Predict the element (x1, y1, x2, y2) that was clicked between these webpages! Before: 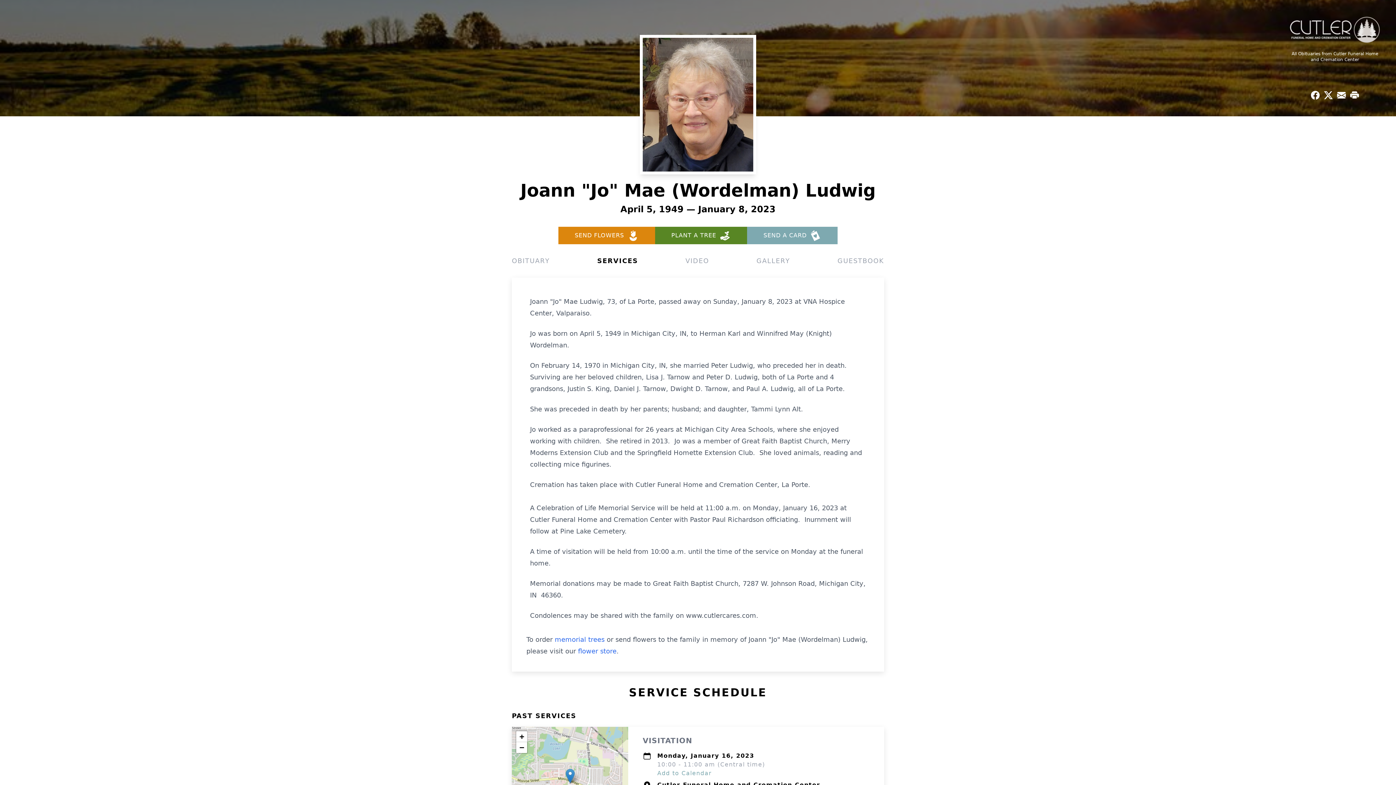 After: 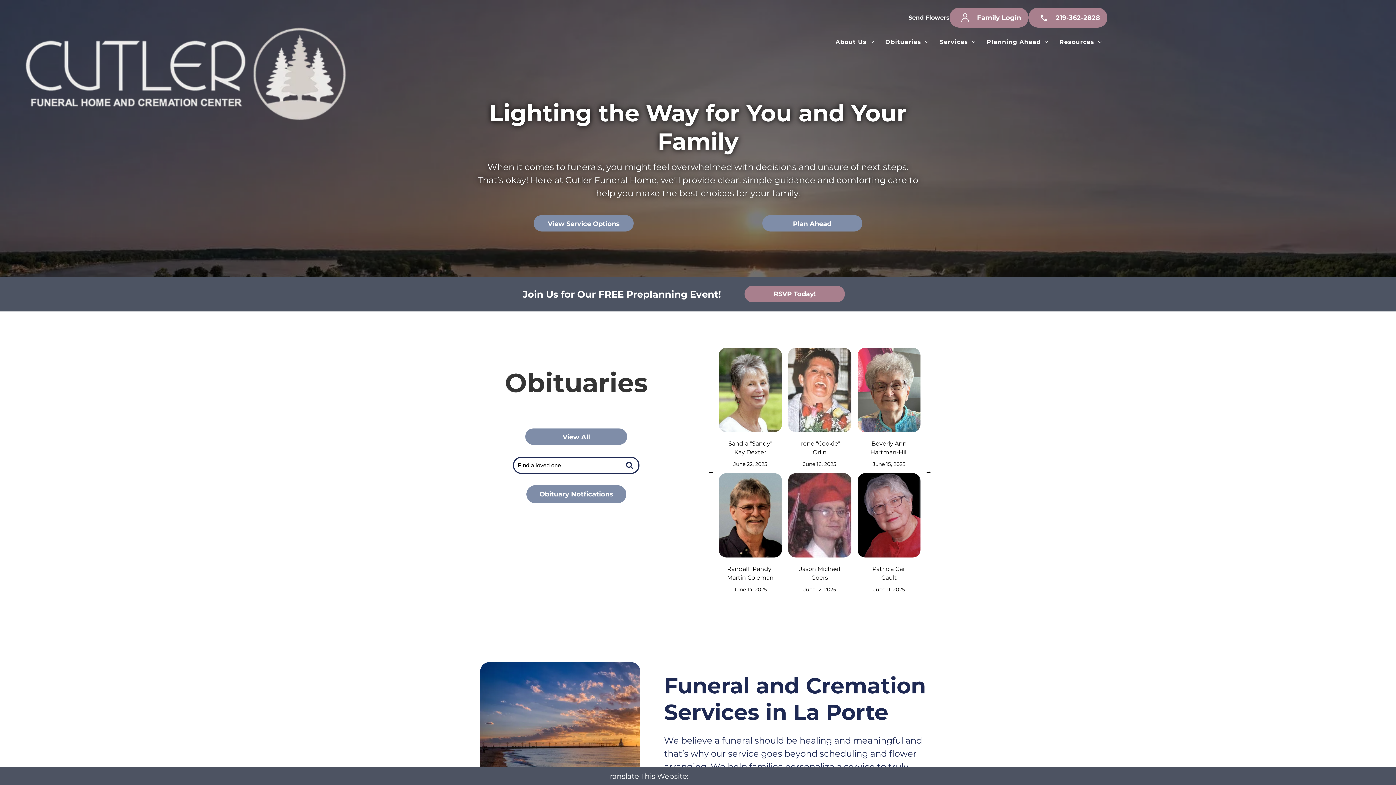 Action: bbox: (1288, 14, 1381, 45)